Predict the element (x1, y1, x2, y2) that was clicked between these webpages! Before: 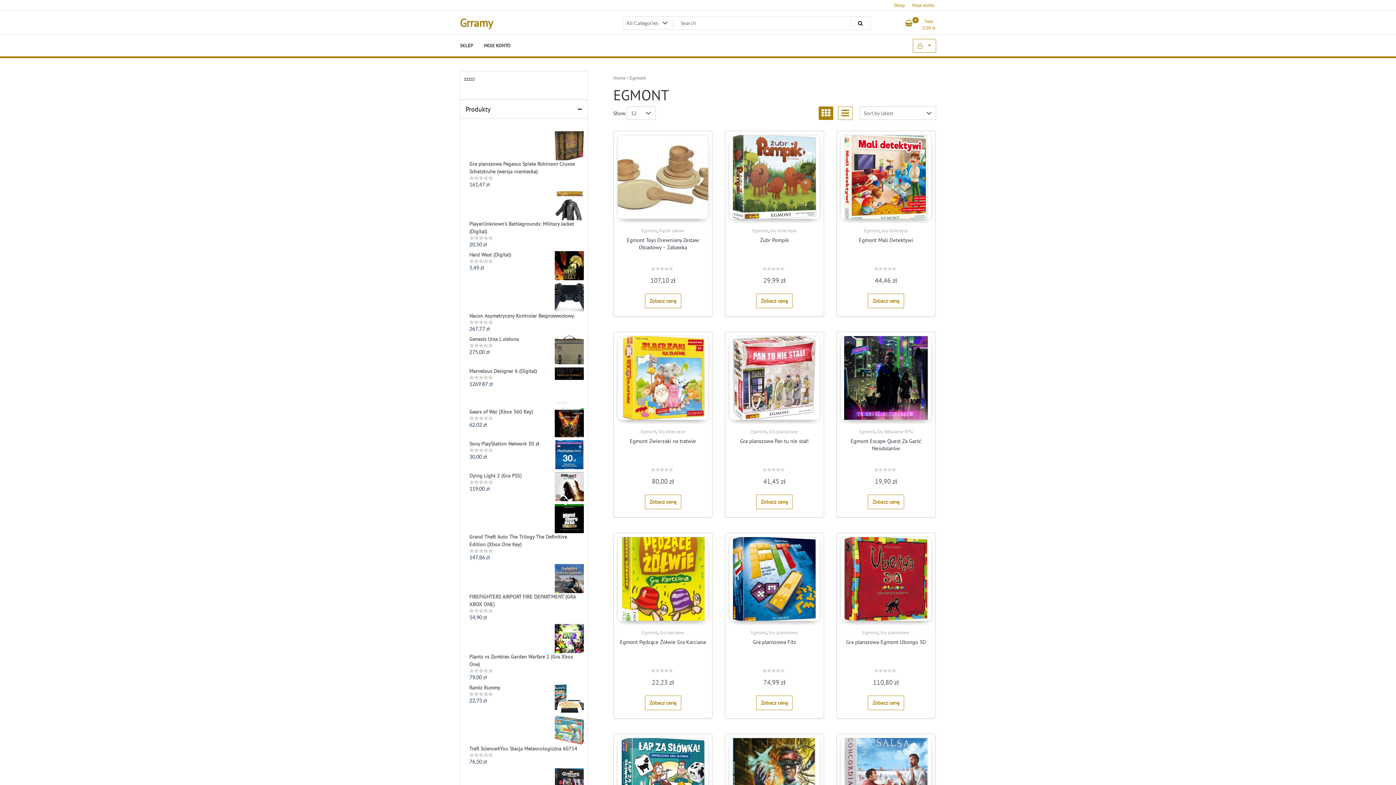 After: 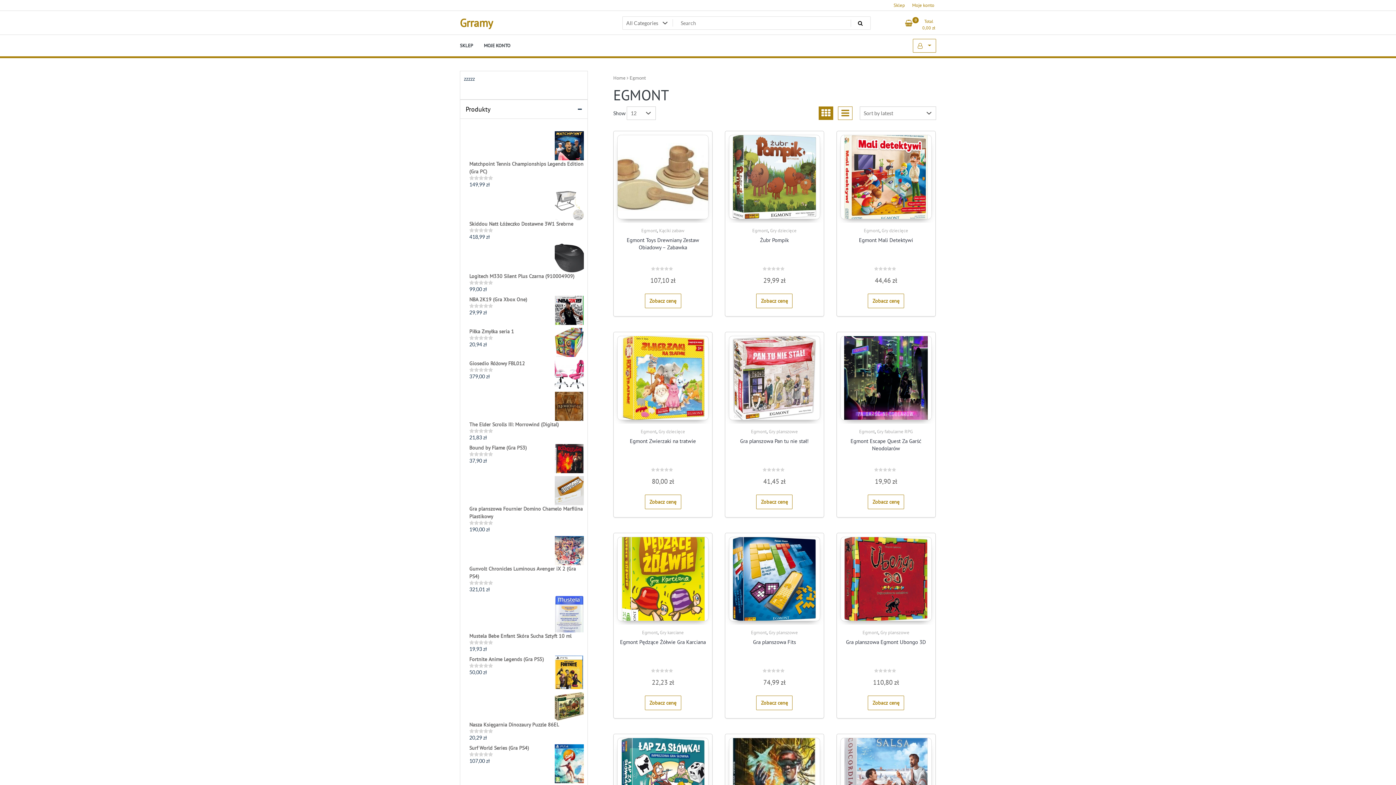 Action: bbox: (859, 428, 874, 434) label: Egmont